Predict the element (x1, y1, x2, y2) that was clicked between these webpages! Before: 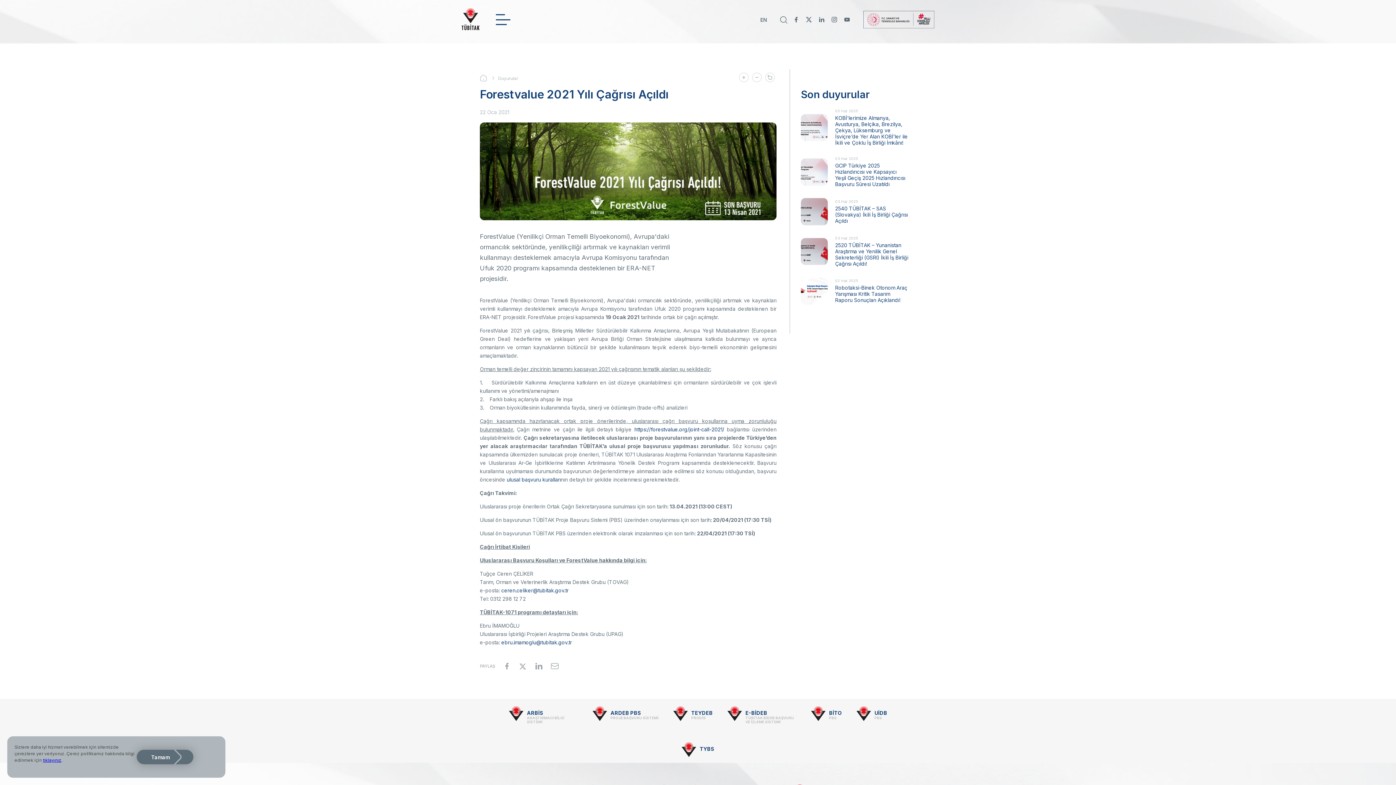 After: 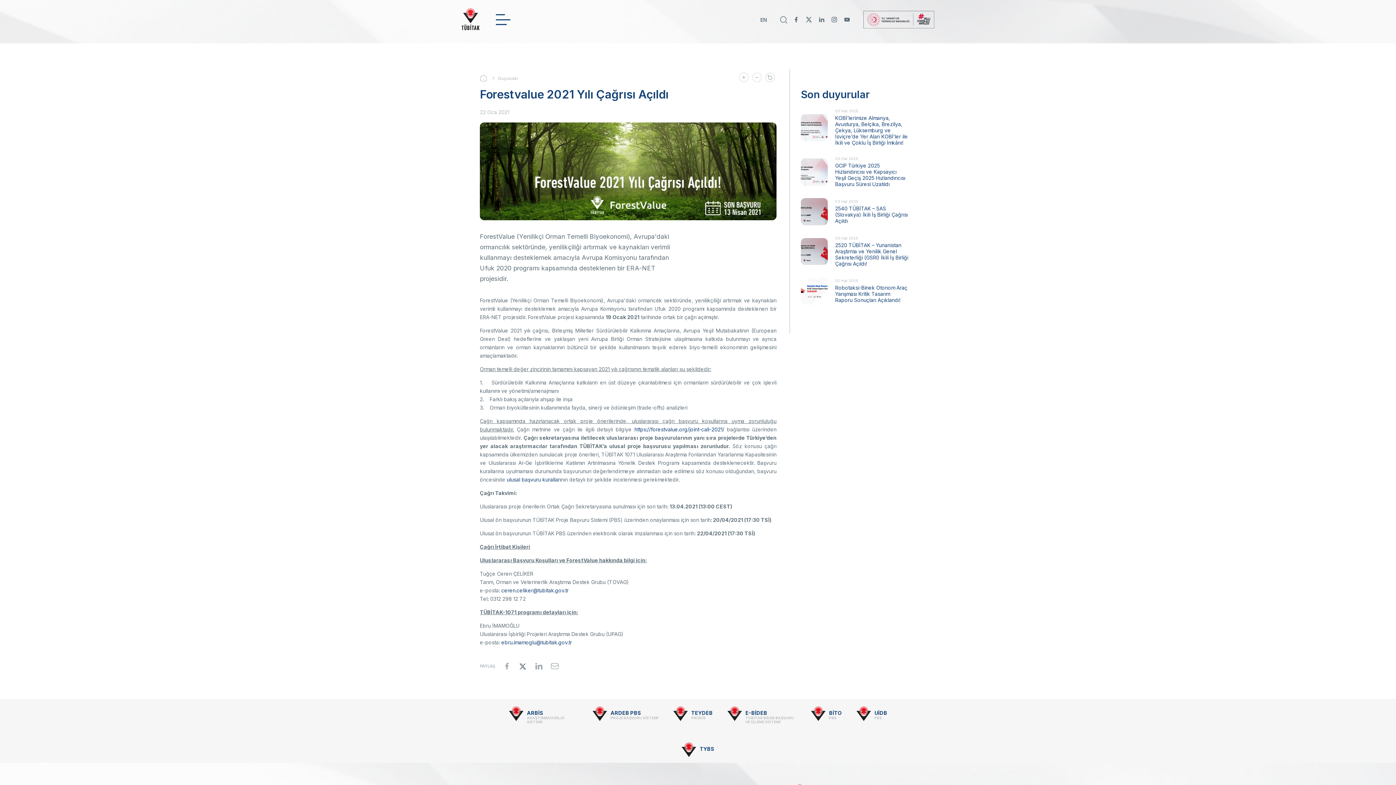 Action: bbox: (518, 662, 527, 670) label: Share to X